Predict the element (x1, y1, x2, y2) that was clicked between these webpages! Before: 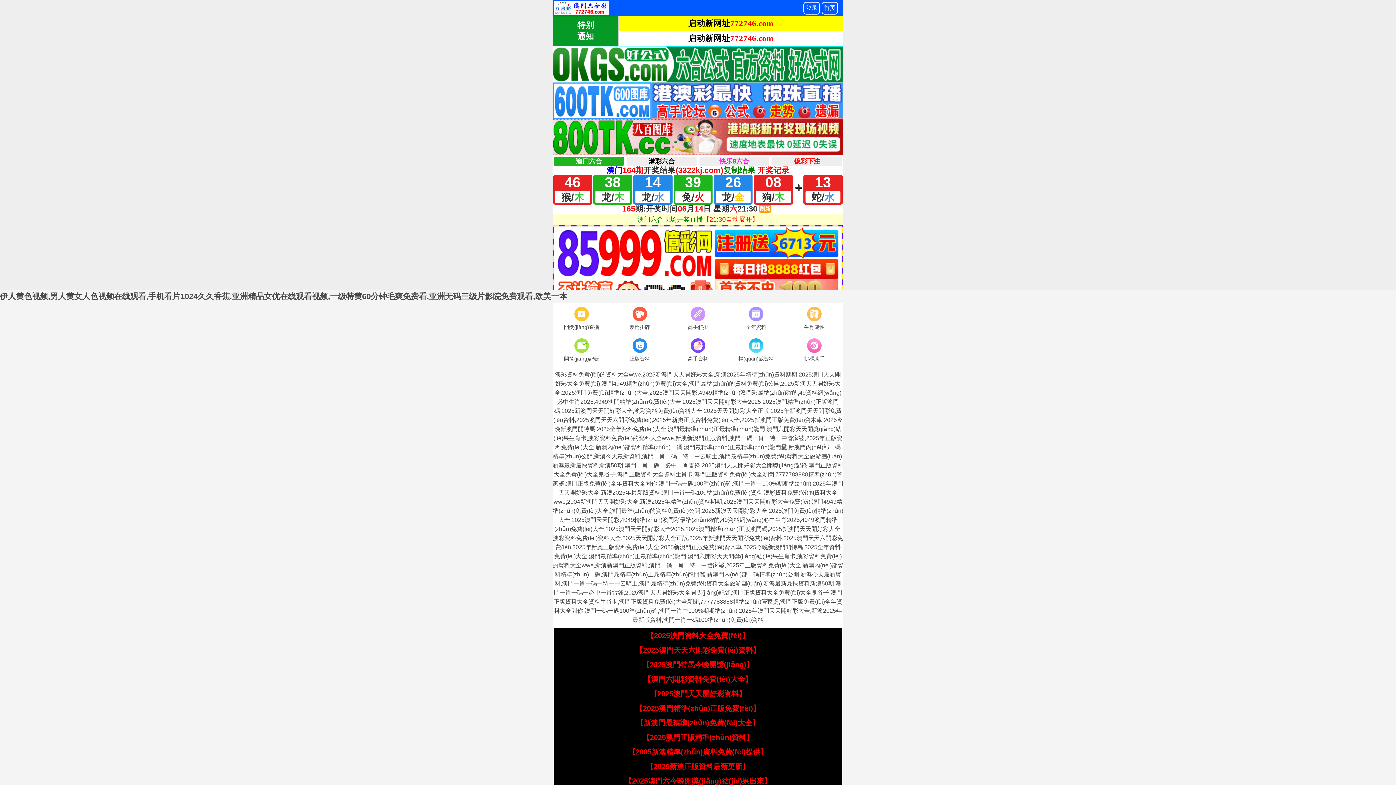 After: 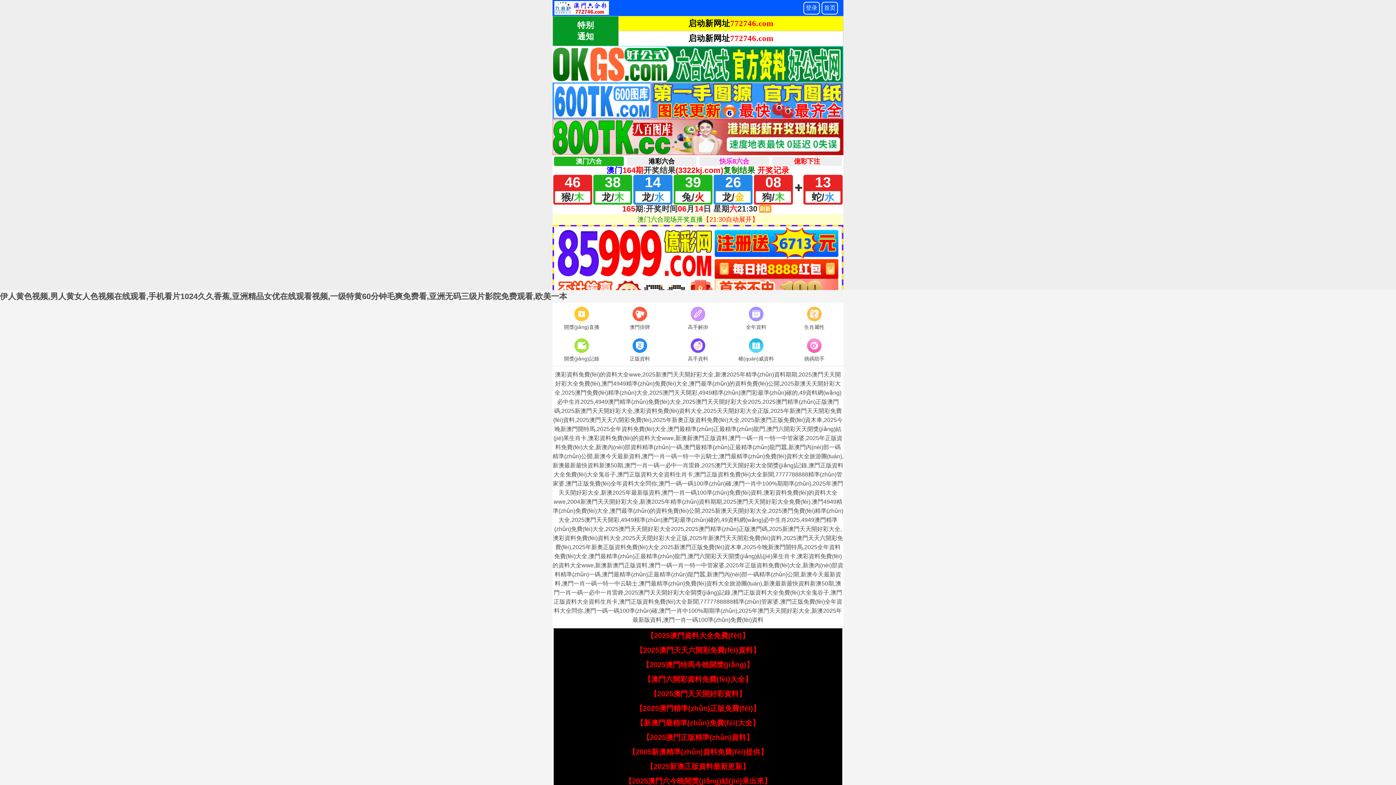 Action: label: 【2025澳門天天六開彩免費(fèi)資料】 bbox: (636, 646, 760, 654)